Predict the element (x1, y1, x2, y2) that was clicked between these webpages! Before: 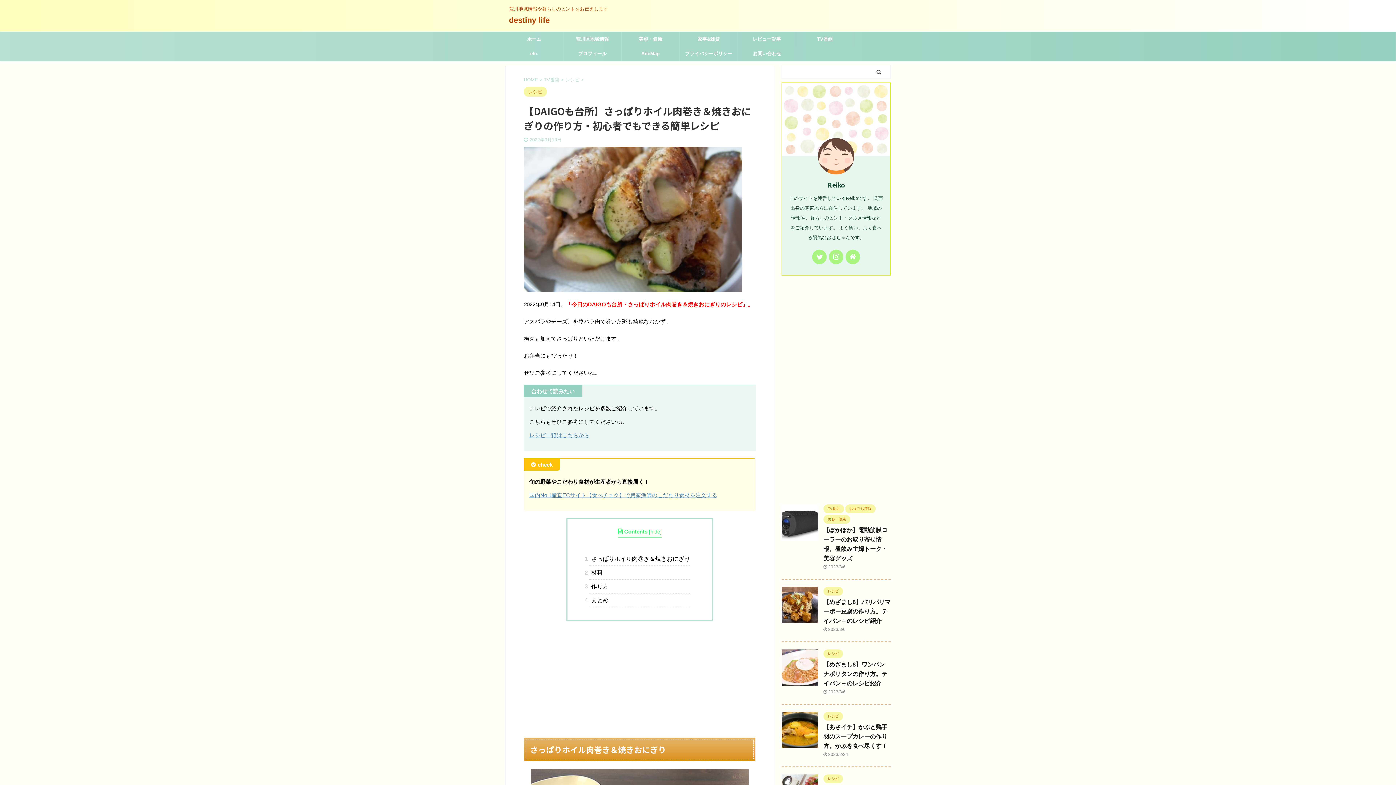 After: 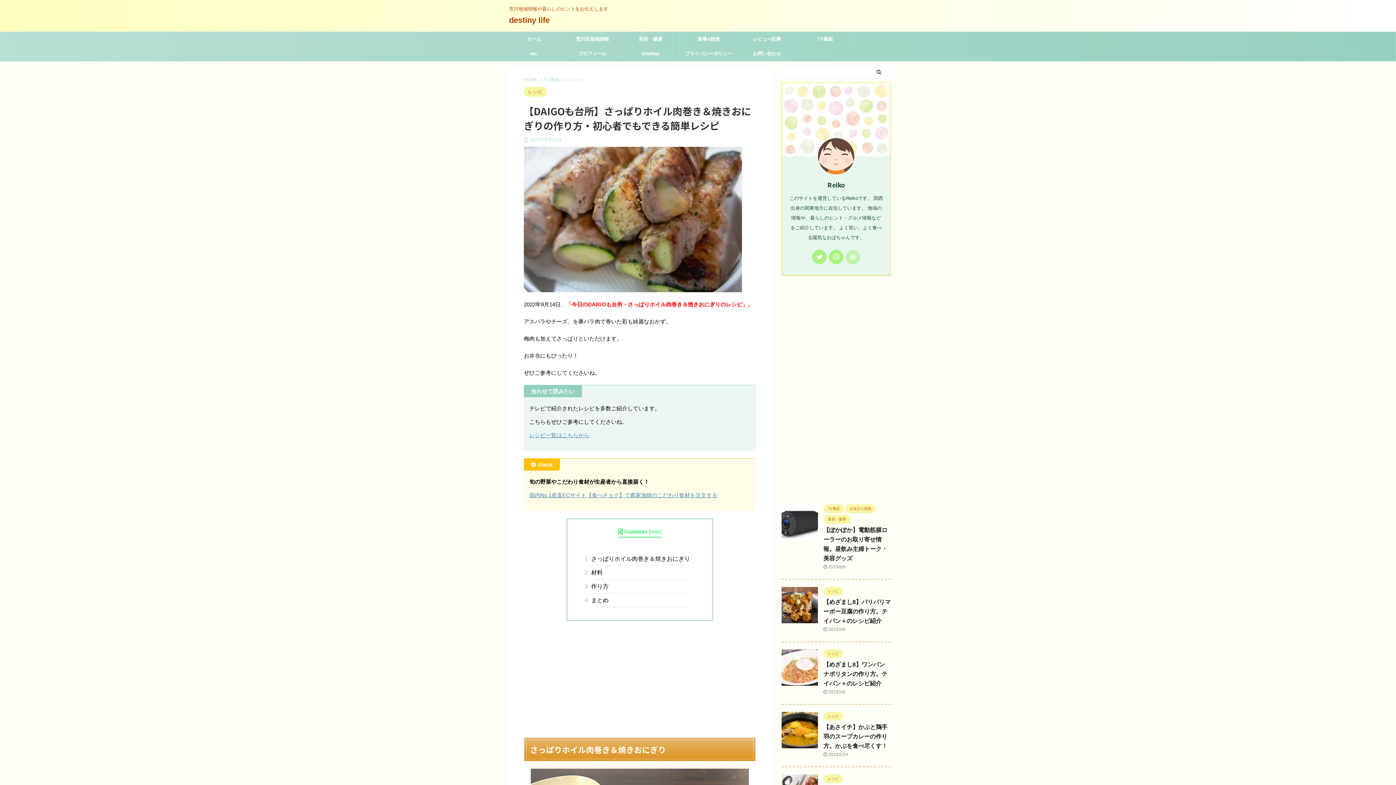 Action: bbox: (845, 249, 860, 264)